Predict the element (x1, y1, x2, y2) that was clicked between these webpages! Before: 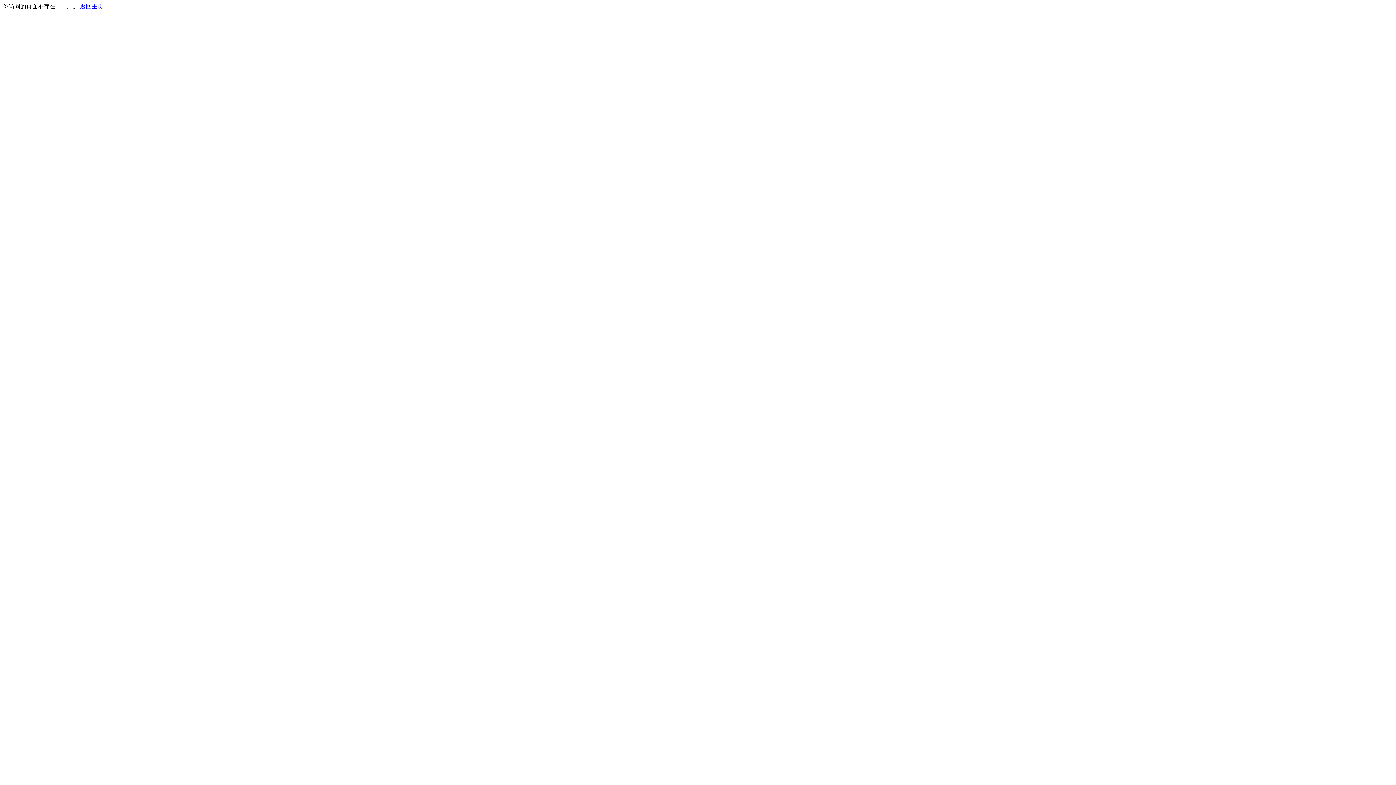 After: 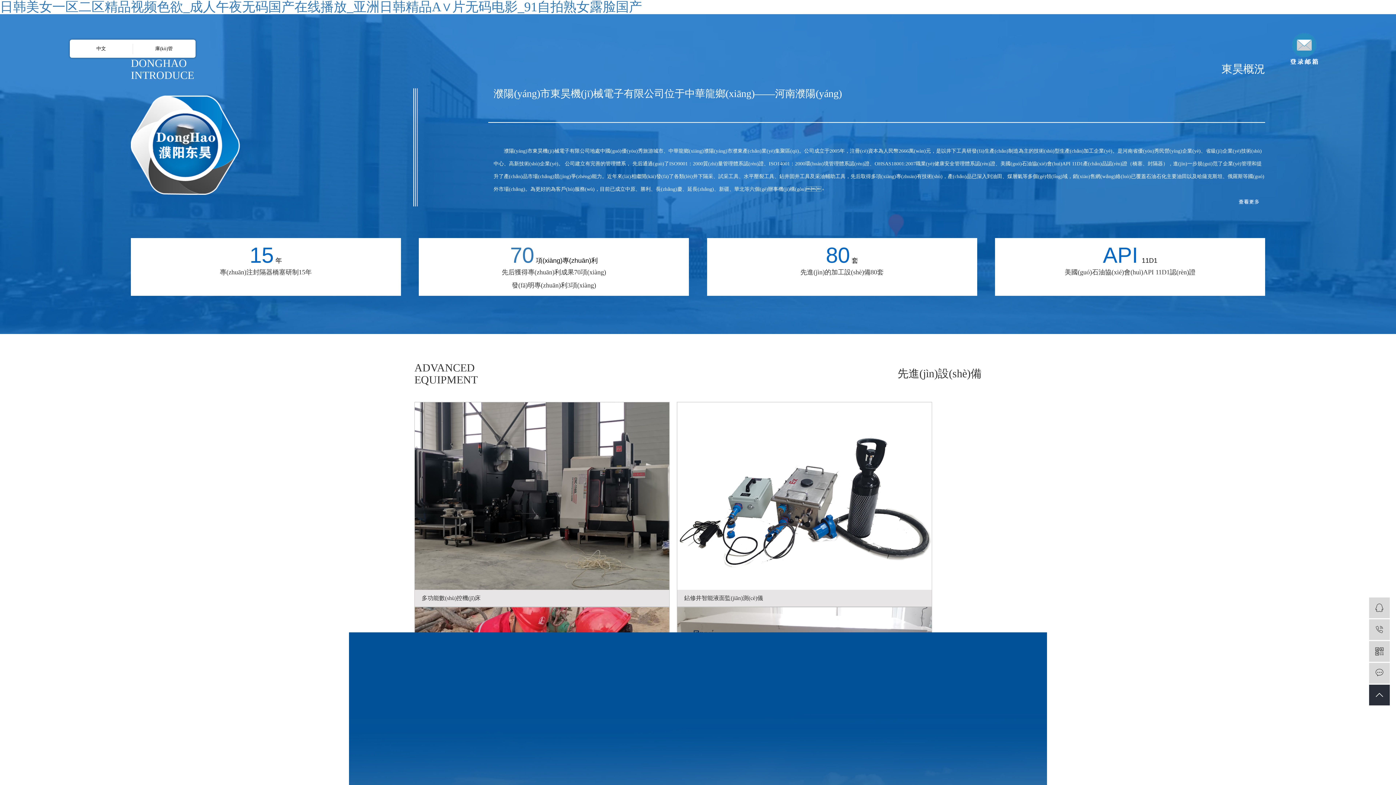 Action: label: 返回主页 bbox: (80, 3, 103, 9)